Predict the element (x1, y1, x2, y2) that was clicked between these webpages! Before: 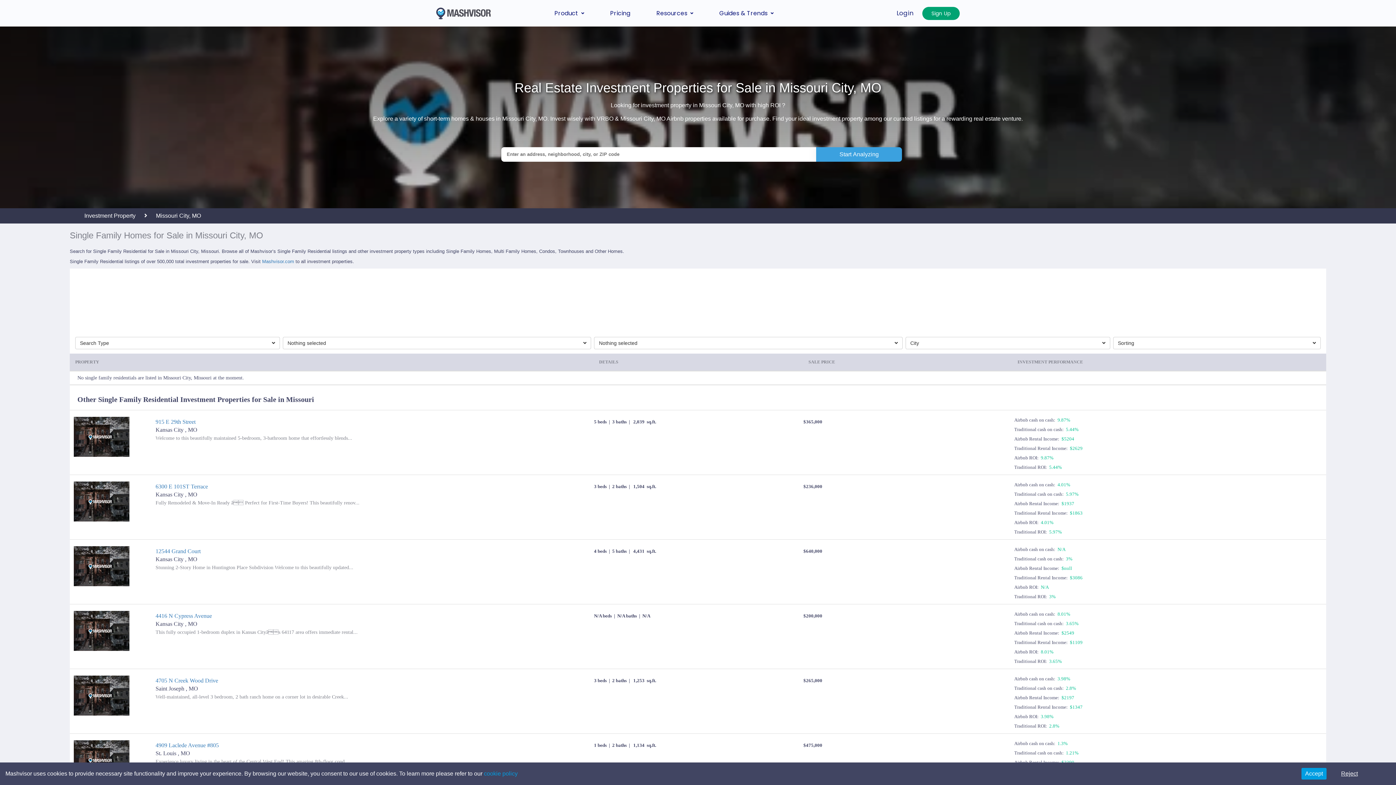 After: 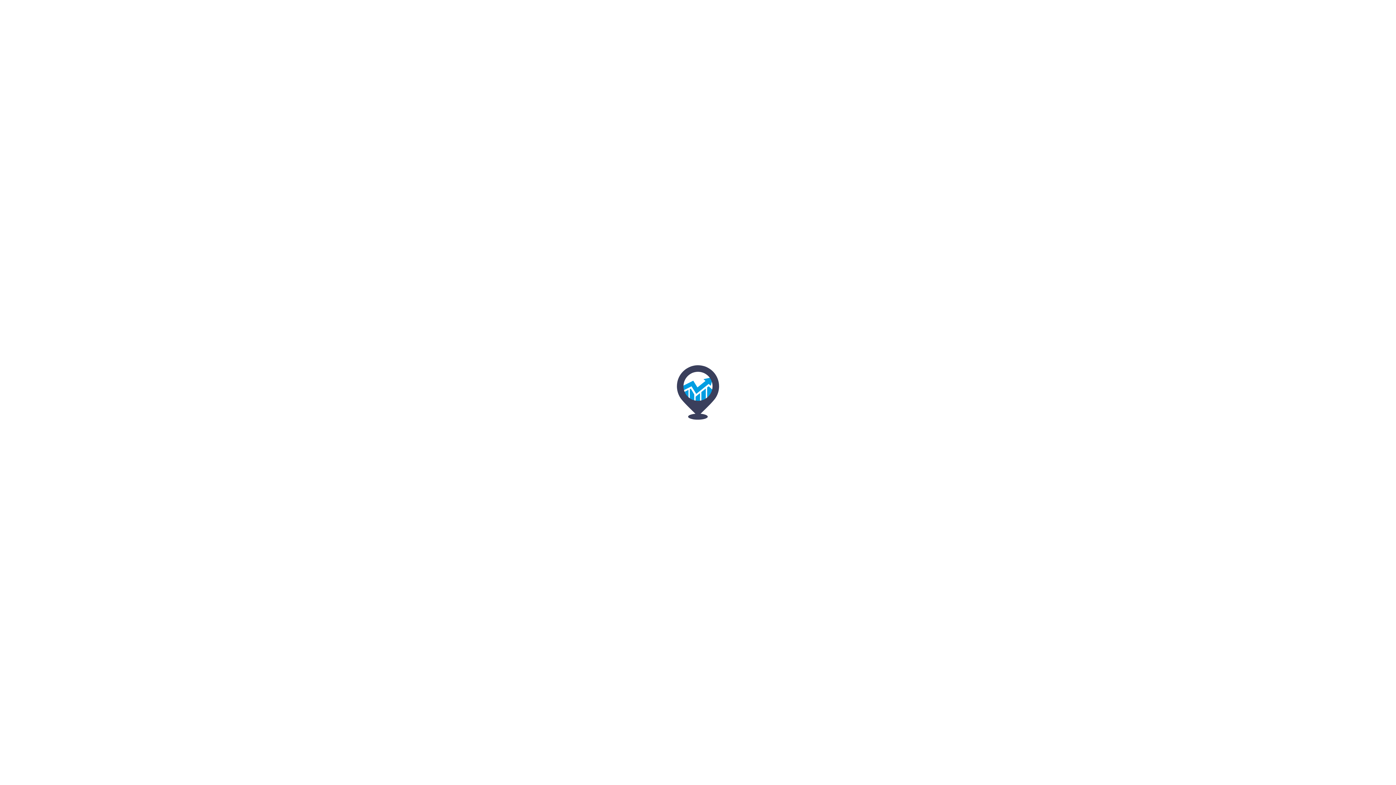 Action: bbox: (70, 740, 150, 780)